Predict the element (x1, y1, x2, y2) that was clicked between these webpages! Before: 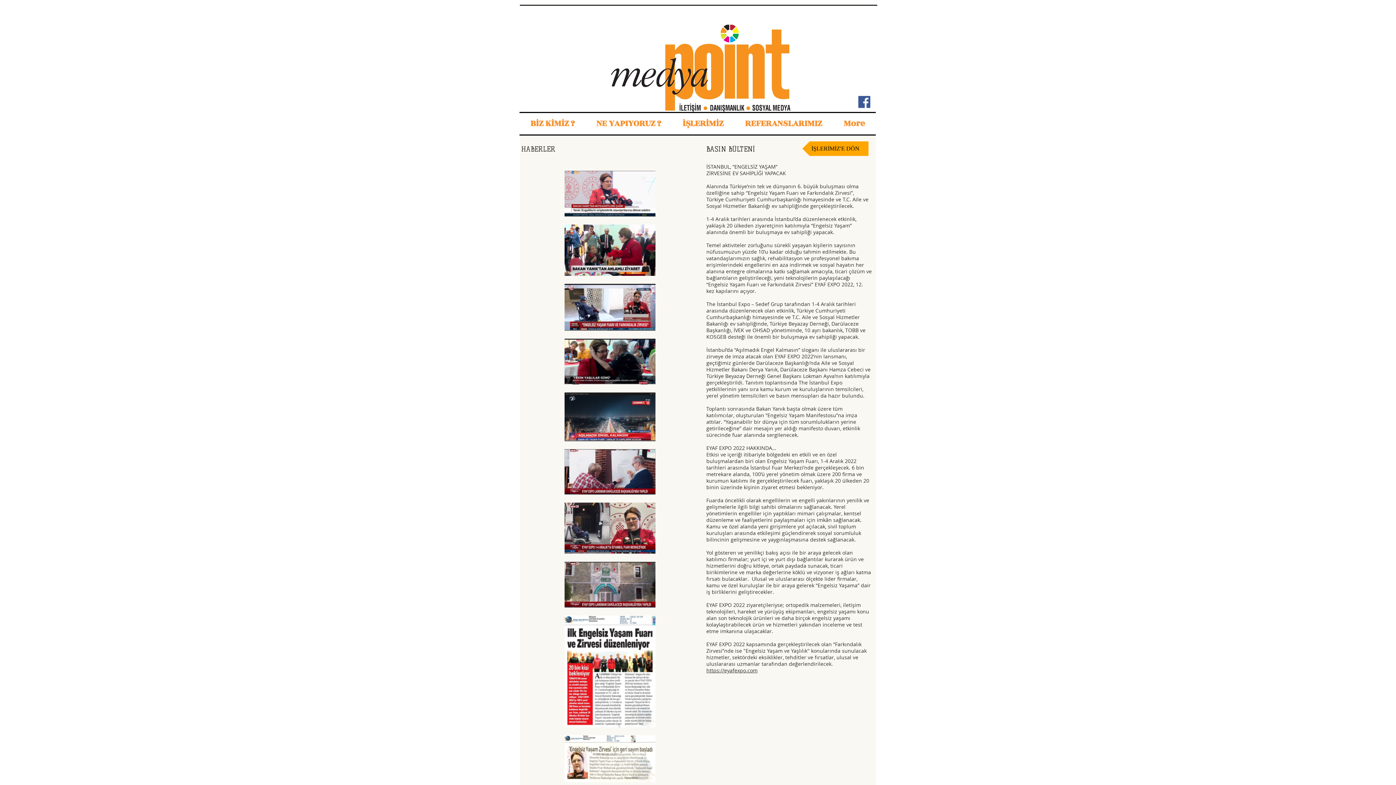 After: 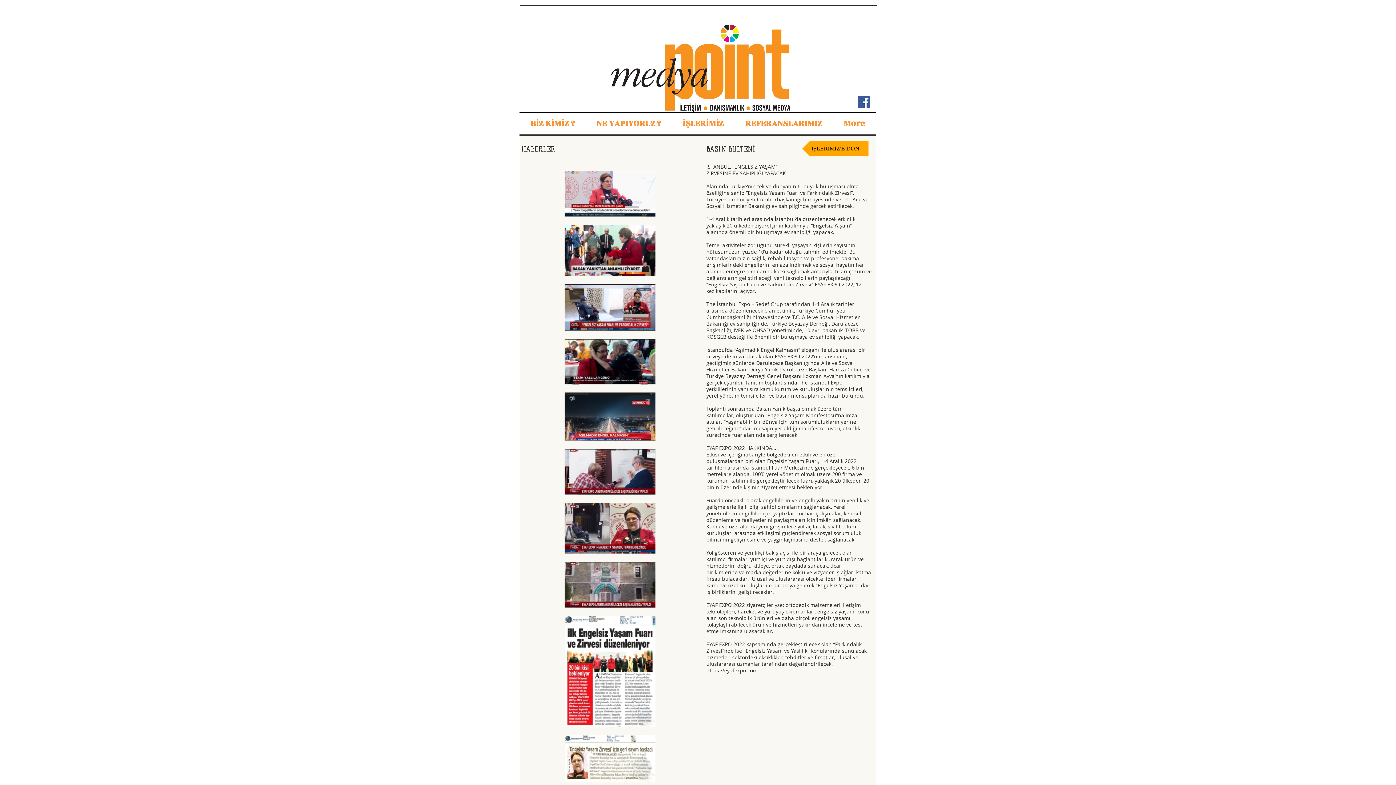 Action: label: Facebook Sosyal Simge bbox: (858, 96, 870, 108)